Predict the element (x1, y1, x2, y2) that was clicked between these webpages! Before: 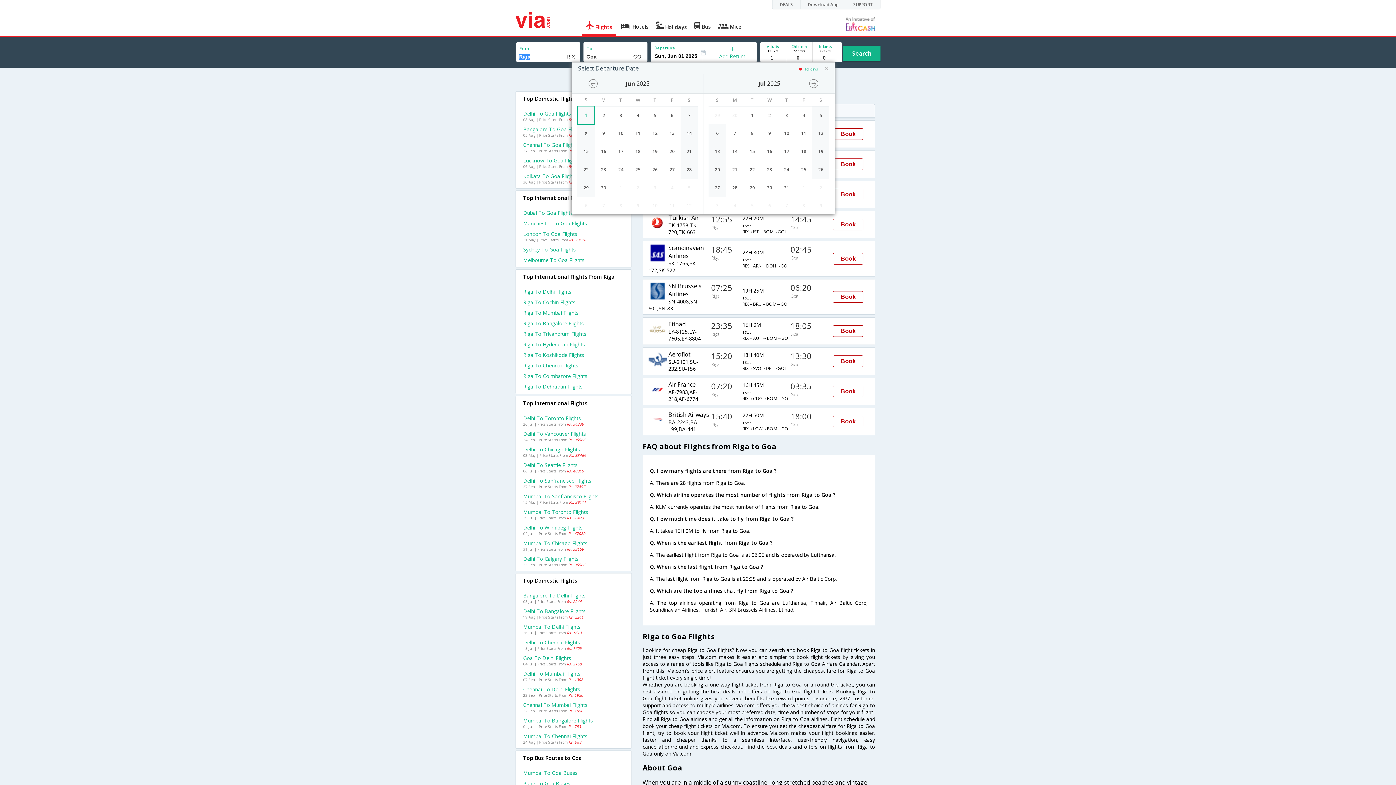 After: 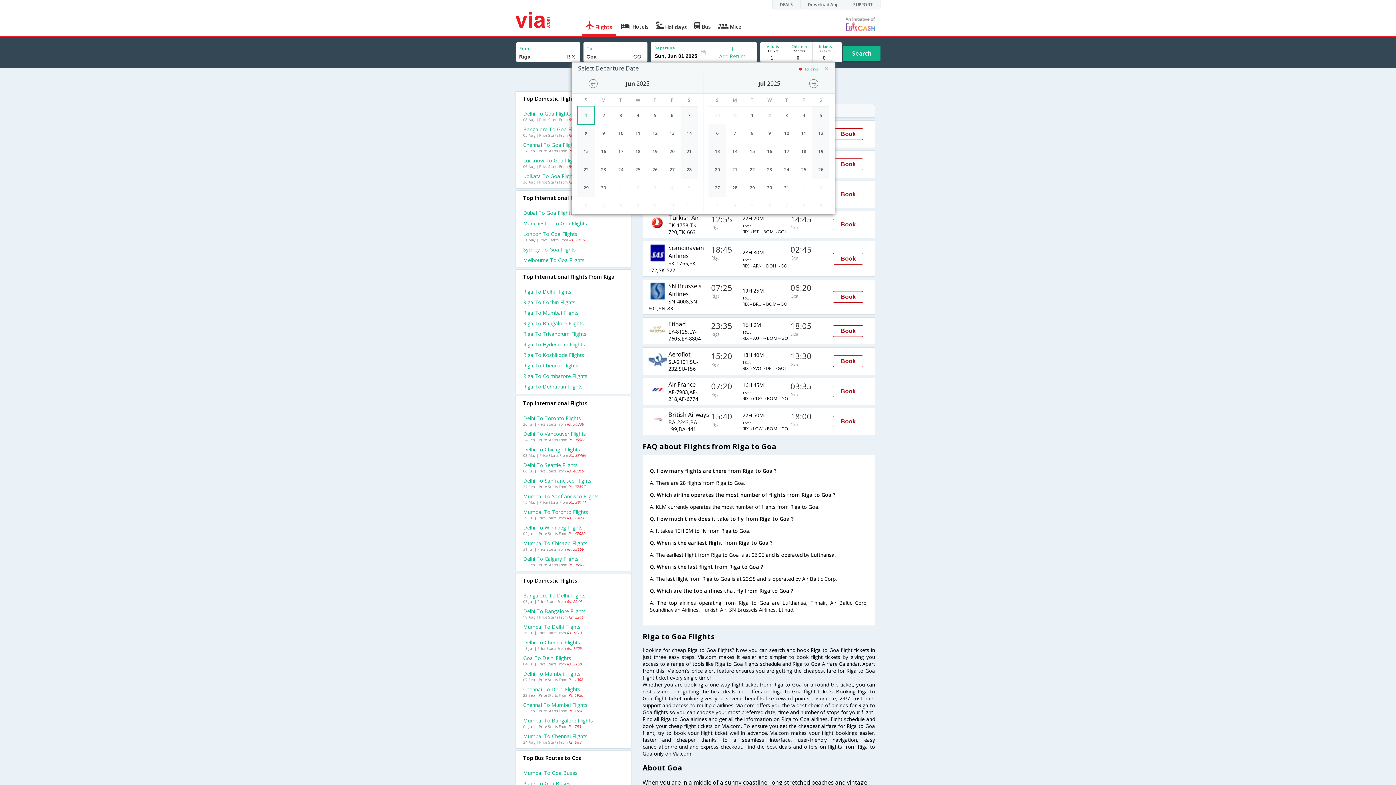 Action: label: Riga To Hyderabad Flights bbox: (523, 341, 624, 348)